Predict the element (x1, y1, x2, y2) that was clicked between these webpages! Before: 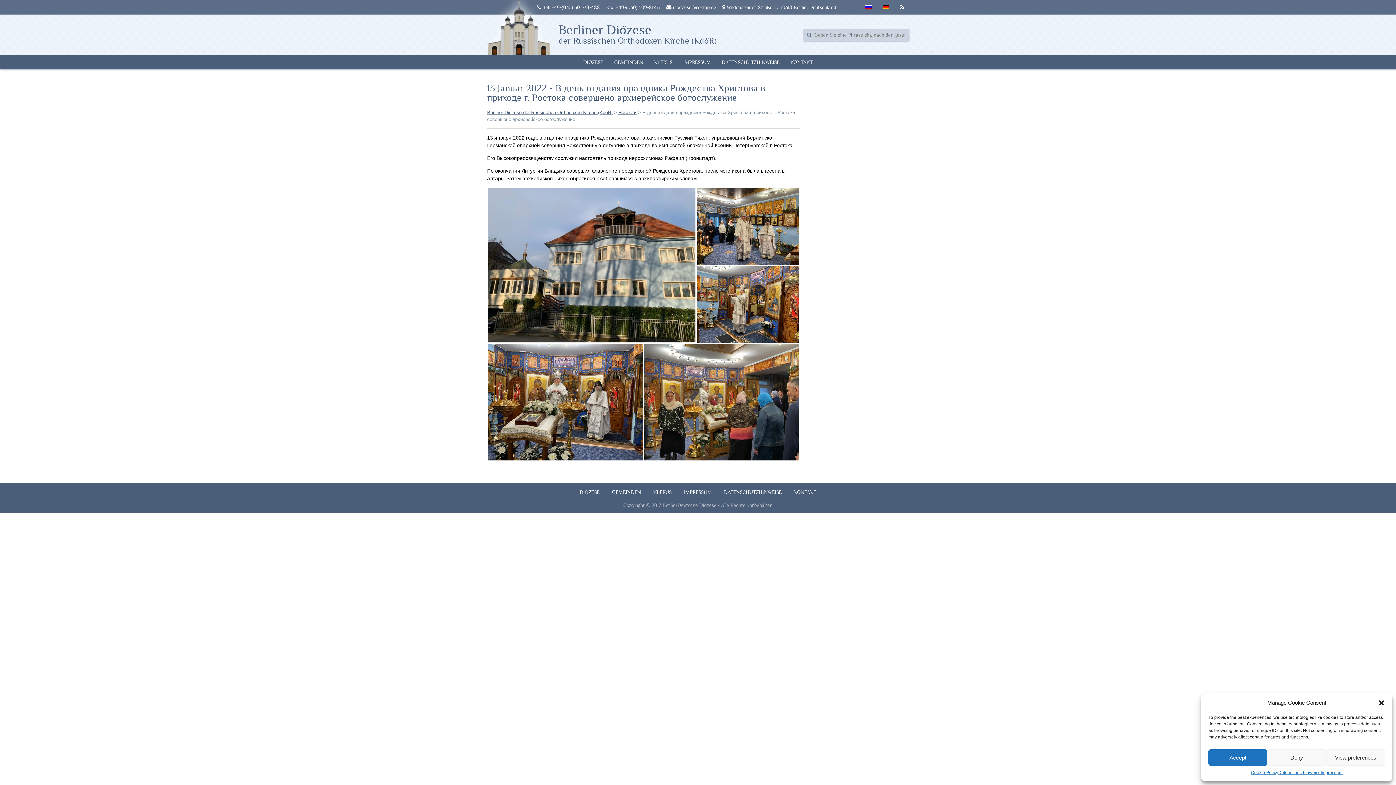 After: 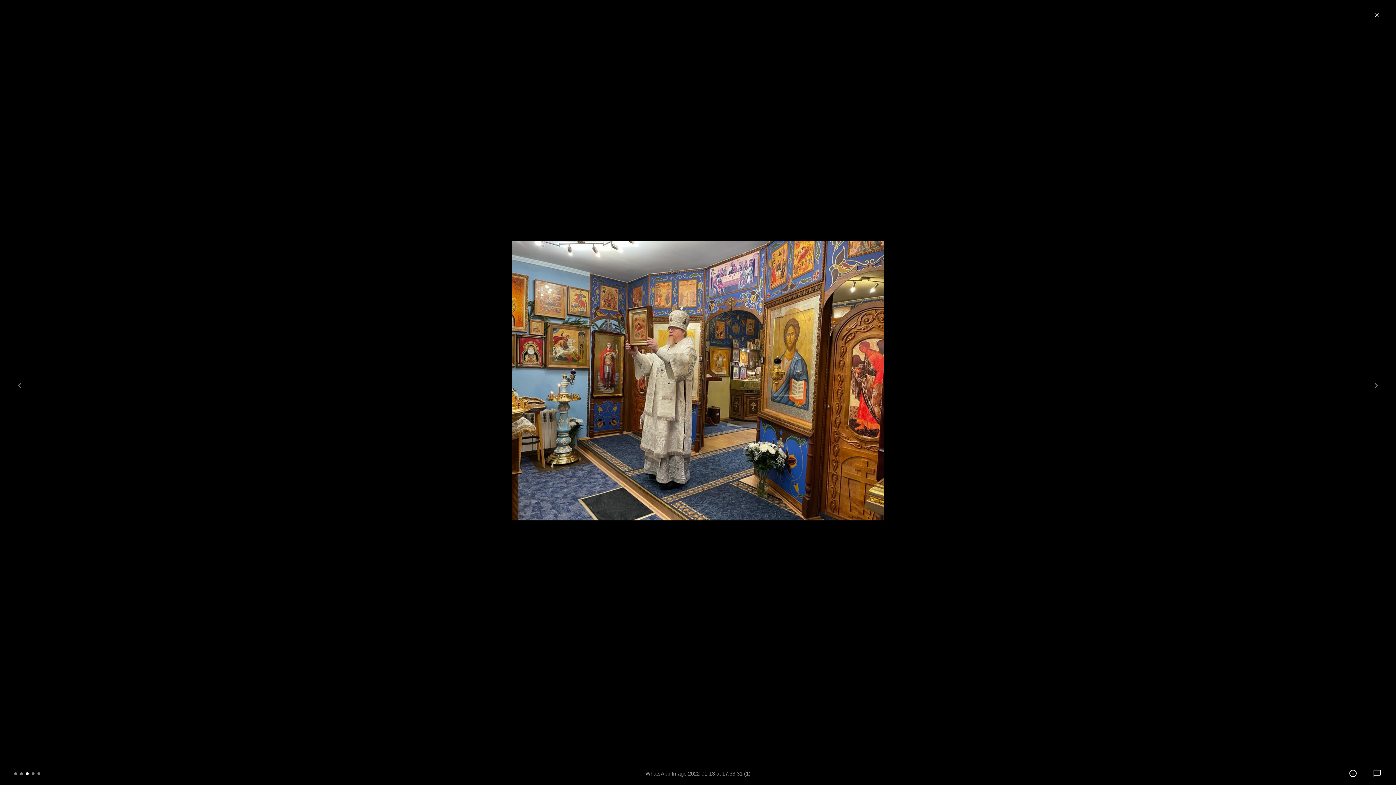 Action: bbox: (696, 301, 800, 307)